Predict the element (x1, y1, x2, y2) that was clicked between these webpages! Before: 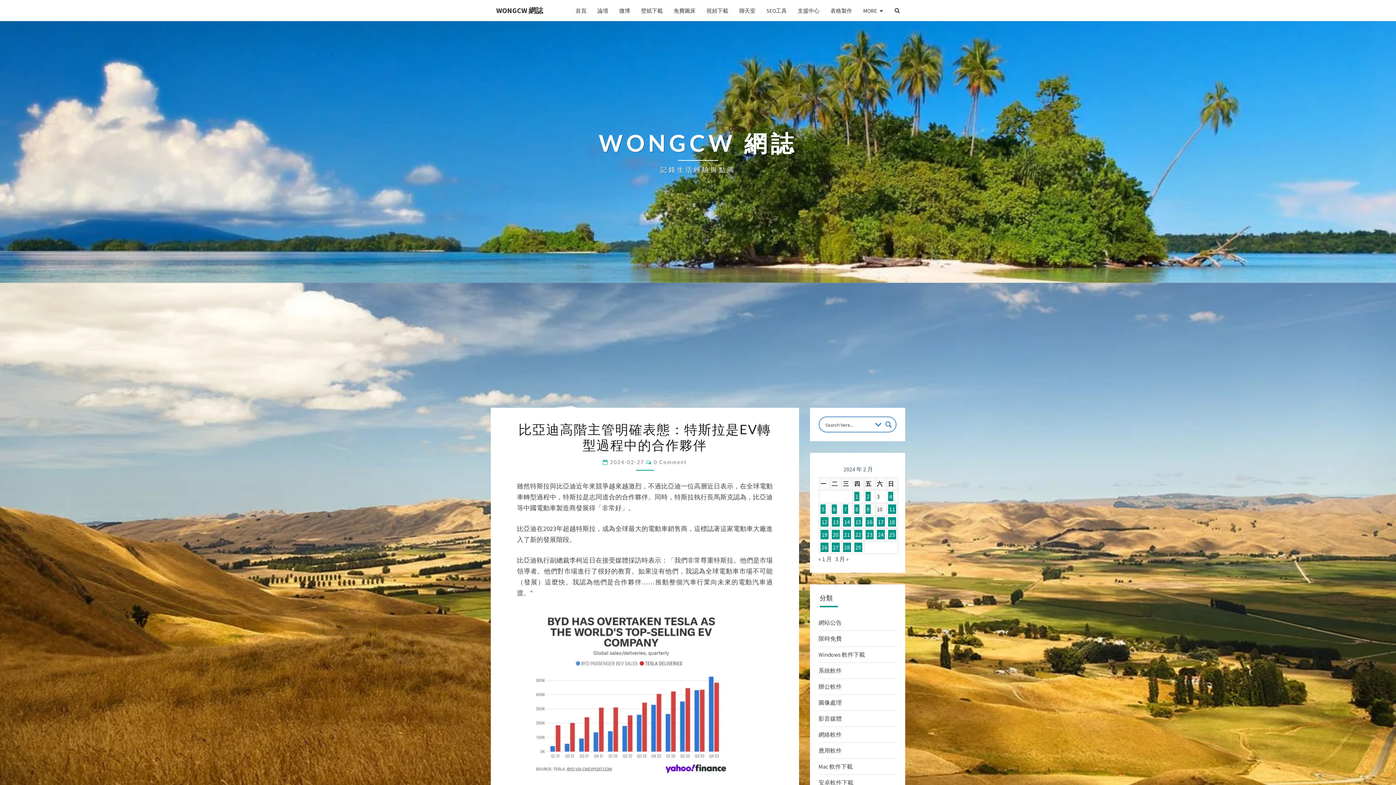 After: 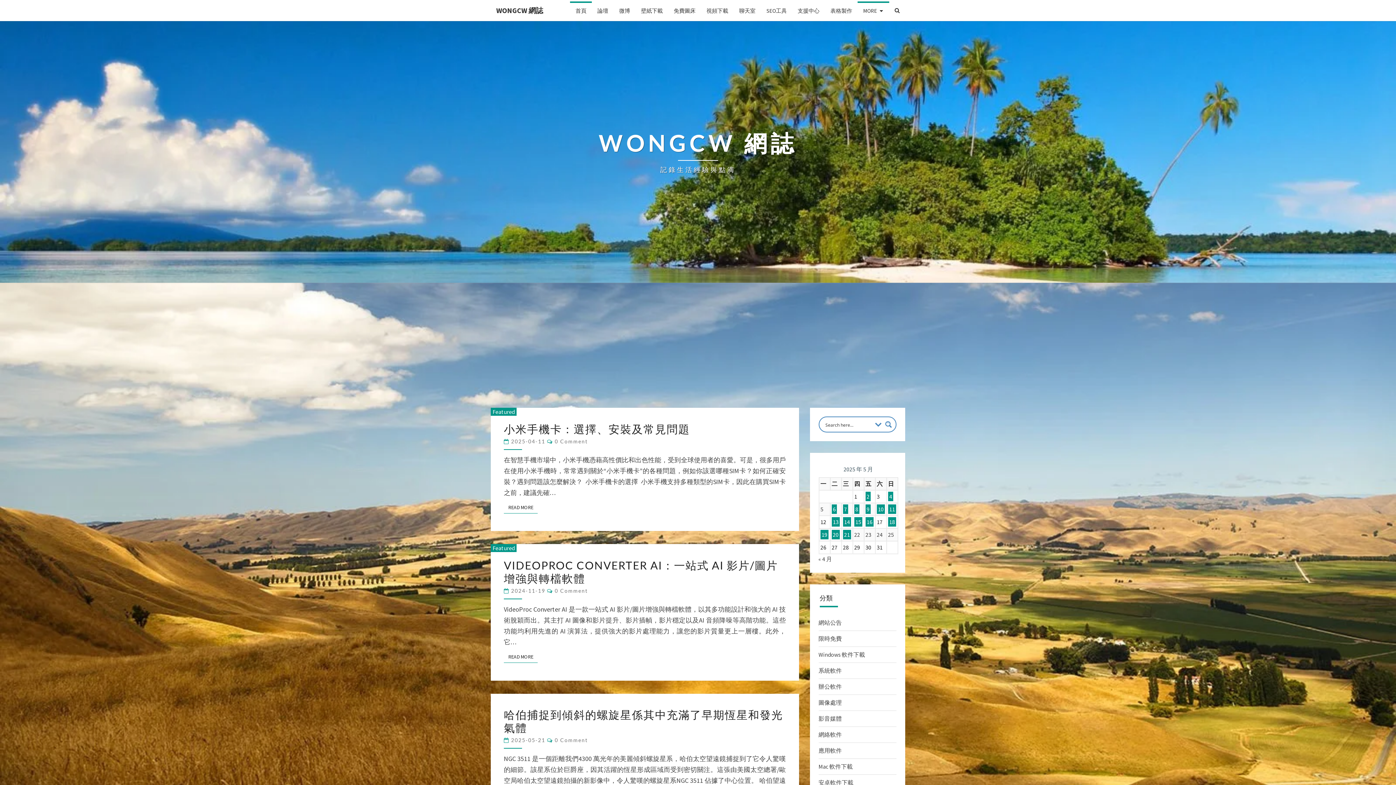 Action: label: 首頁 bbox: (570, 1, 592, 19)